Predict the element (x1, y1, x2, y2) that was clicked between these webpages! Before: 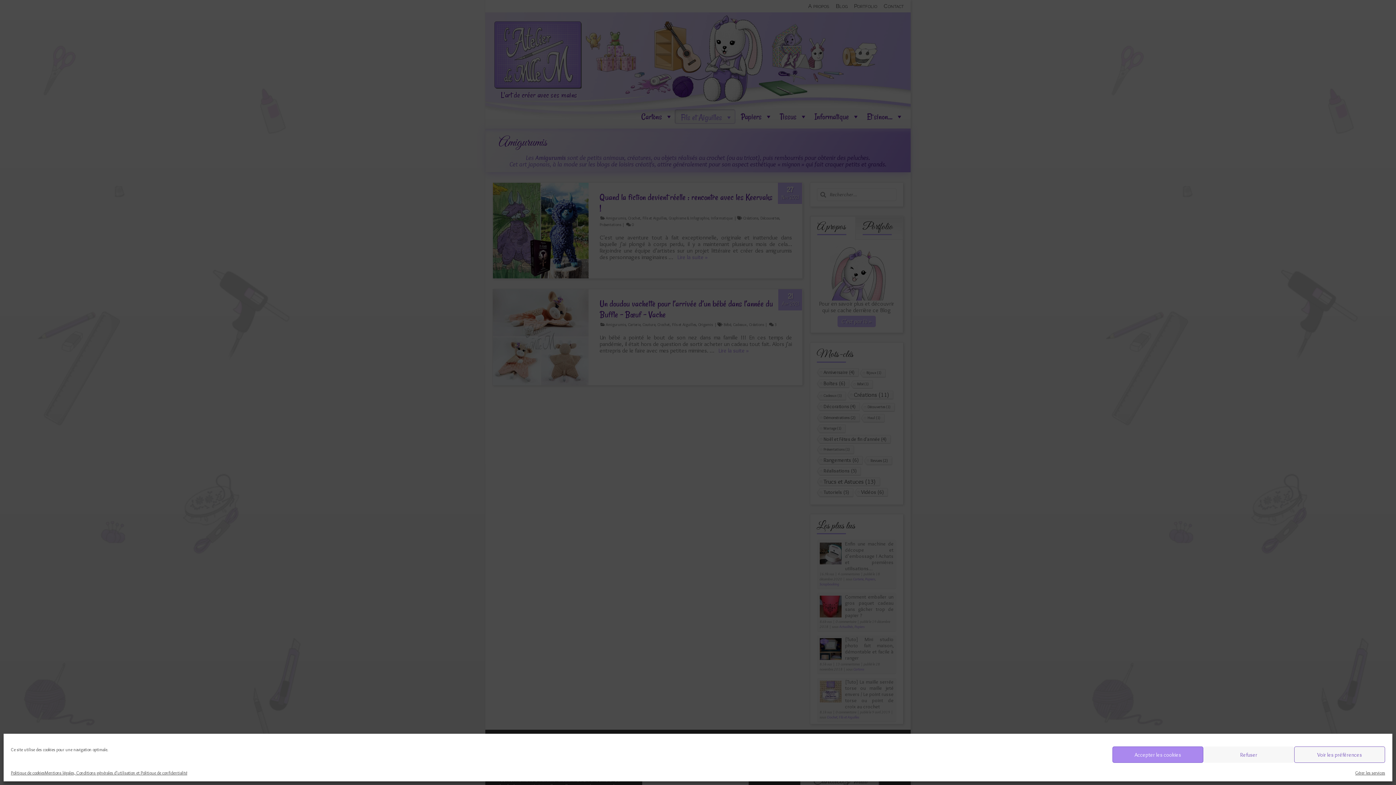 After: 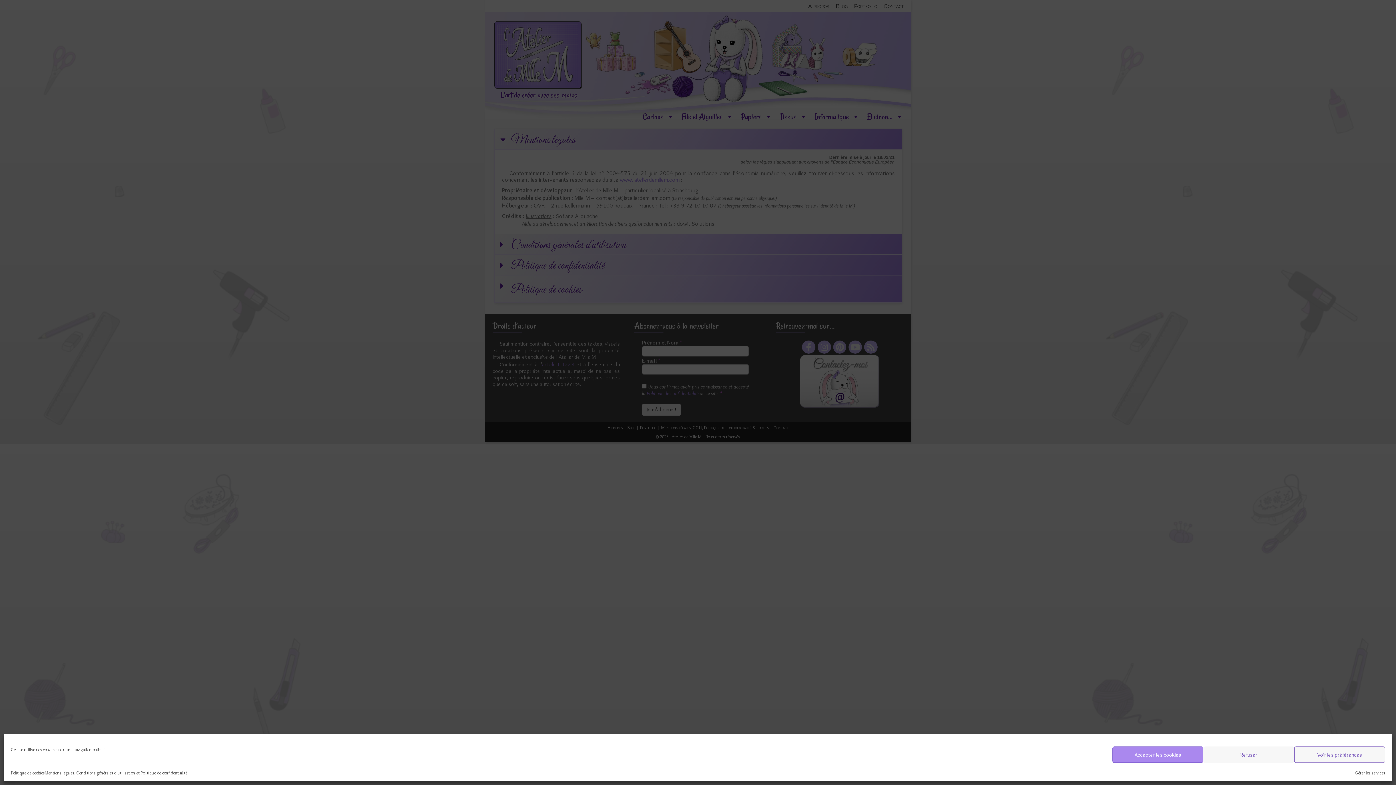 Action: bbox: (10, 770, 44, 776) label: Politique de cookies